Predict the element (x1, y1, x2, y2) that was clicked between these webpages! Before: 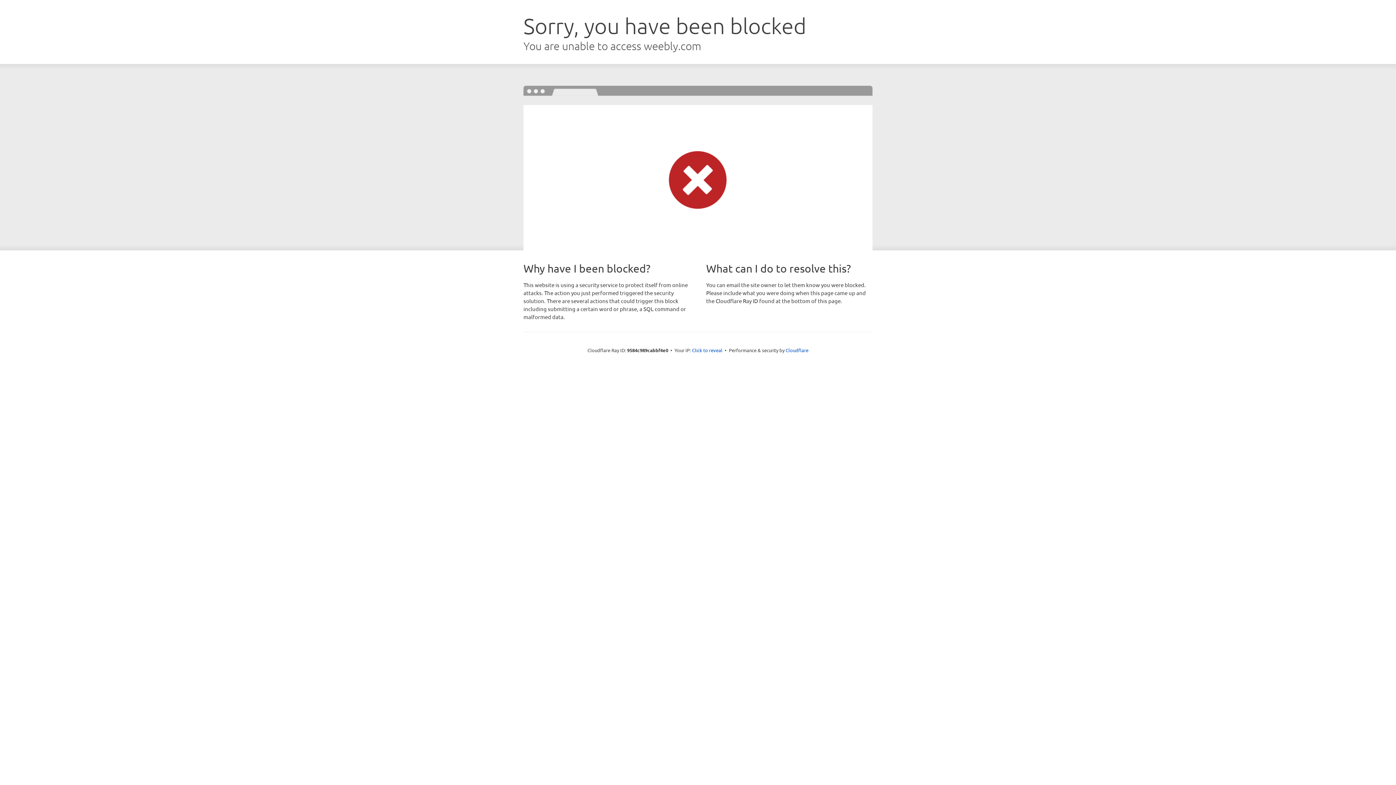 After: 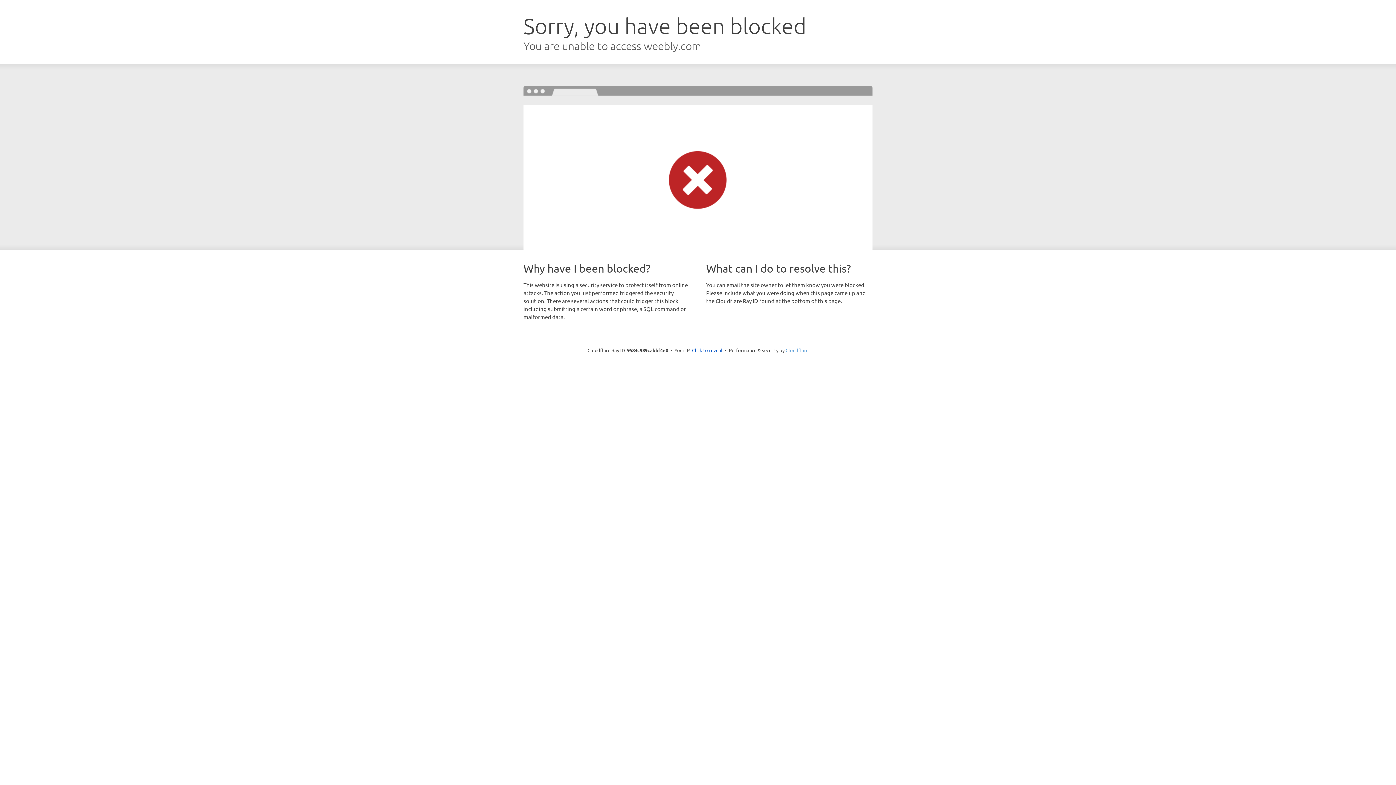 Action: label: Cloudflare bbox: (785, 347, 808, 353)